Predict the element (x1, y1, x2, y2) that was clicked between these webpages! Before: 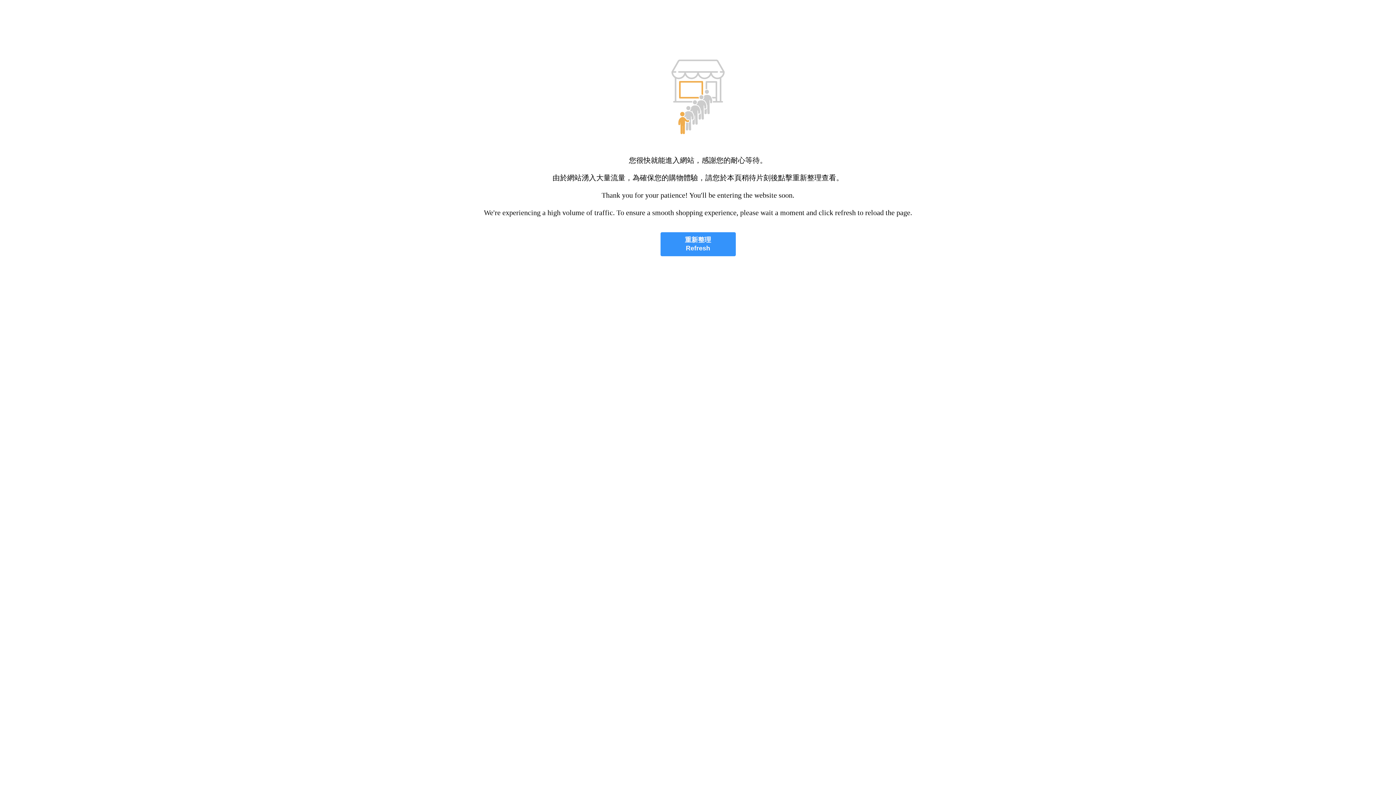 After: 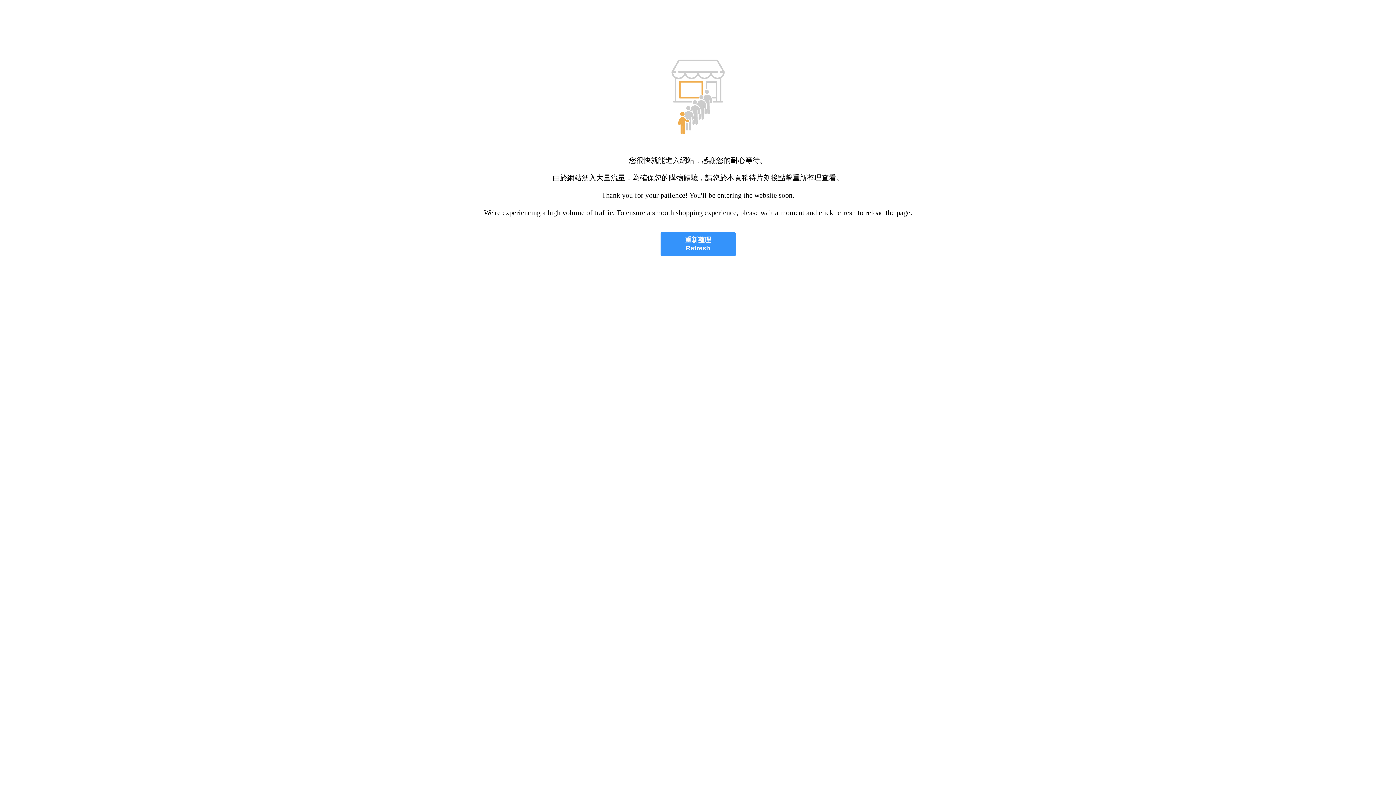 Action: label: 重新整理
Refresh bbox: (660, 232, 735, 256)